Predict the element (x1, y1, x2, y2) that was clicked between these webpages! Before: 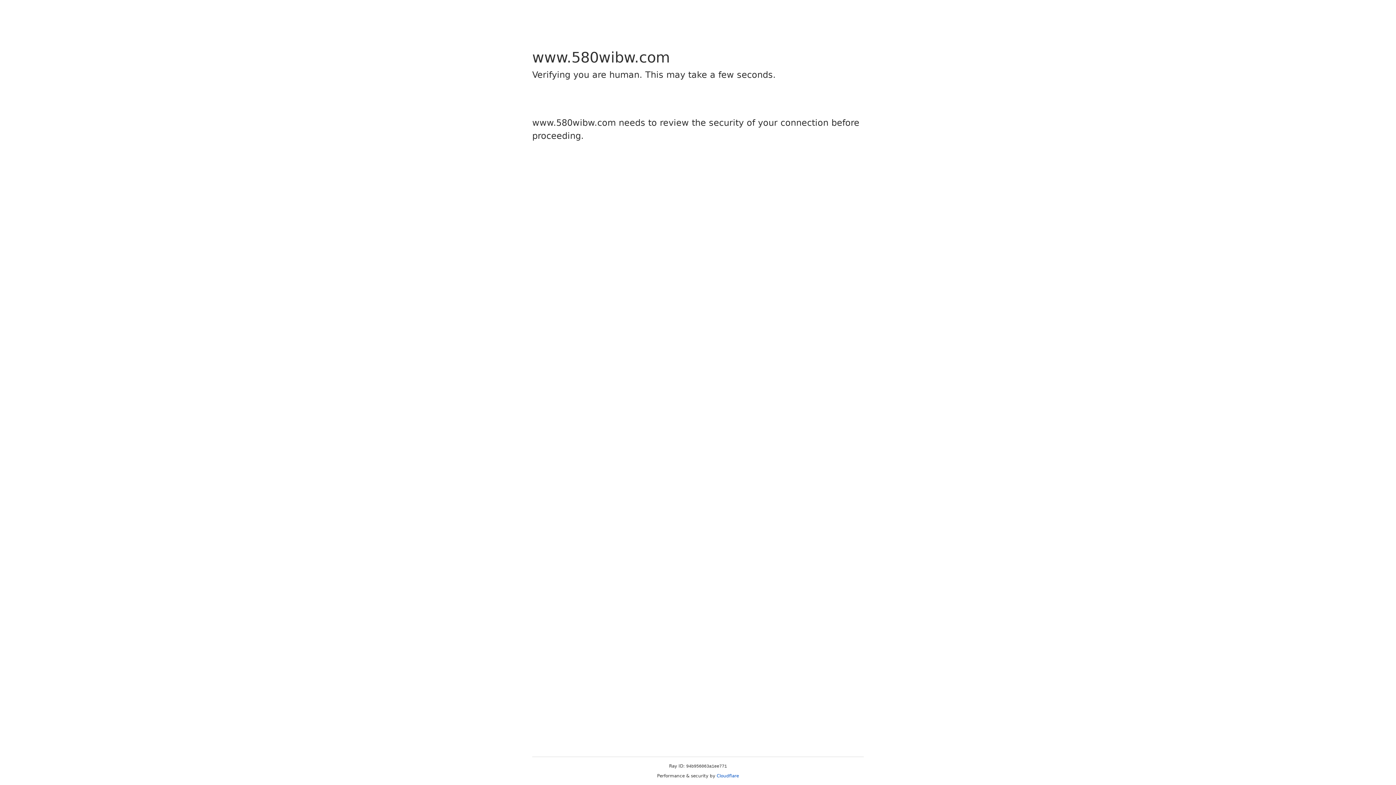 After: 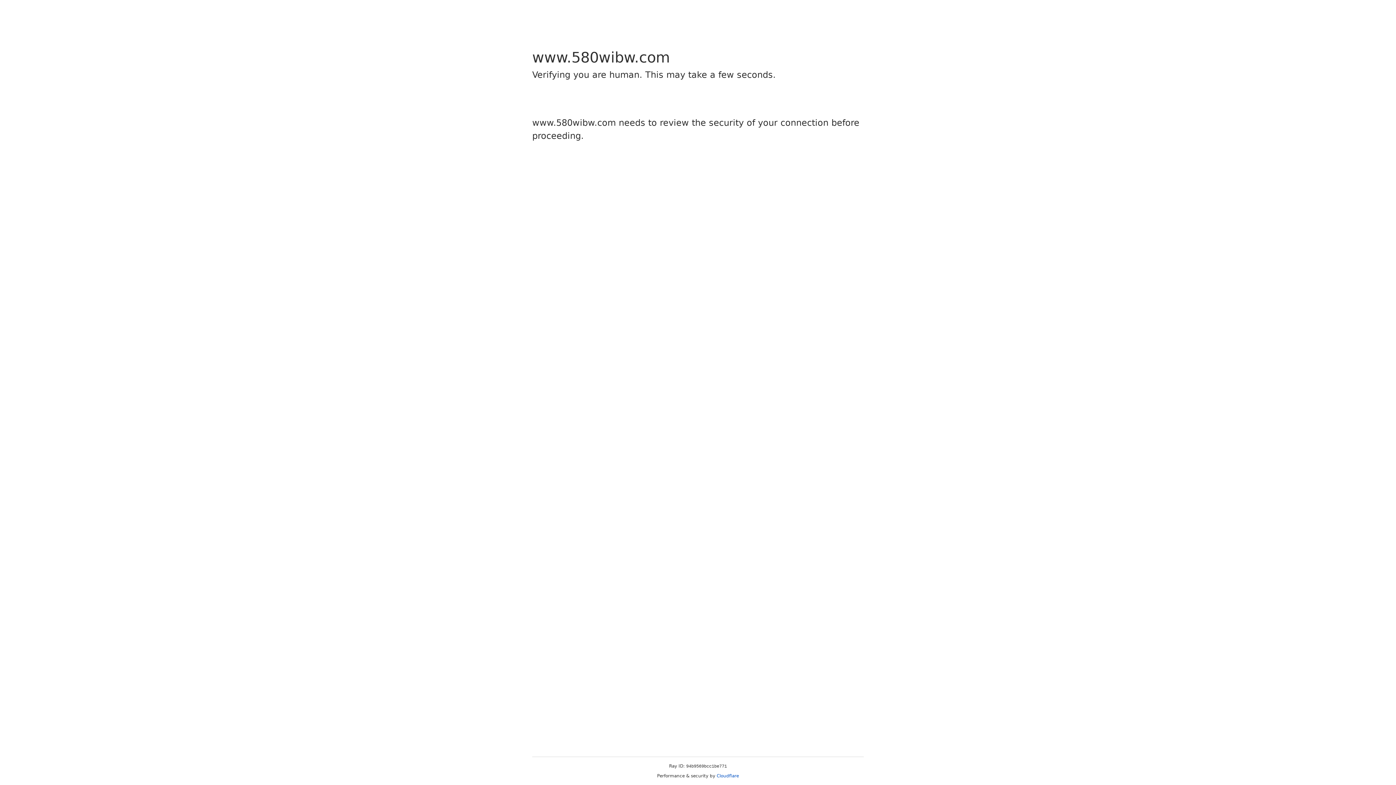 Action: bbox: (716, 773, 739, 778) label: Cloudflare